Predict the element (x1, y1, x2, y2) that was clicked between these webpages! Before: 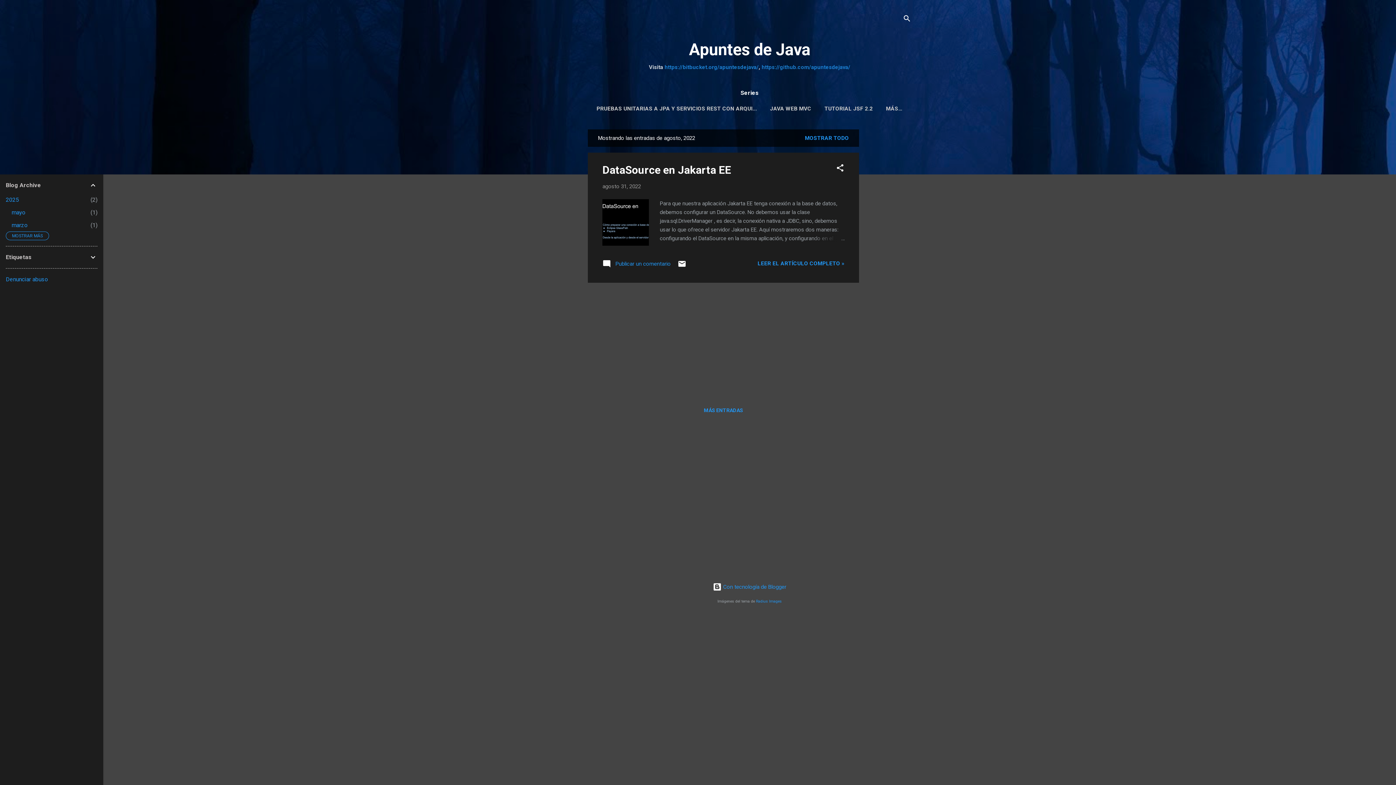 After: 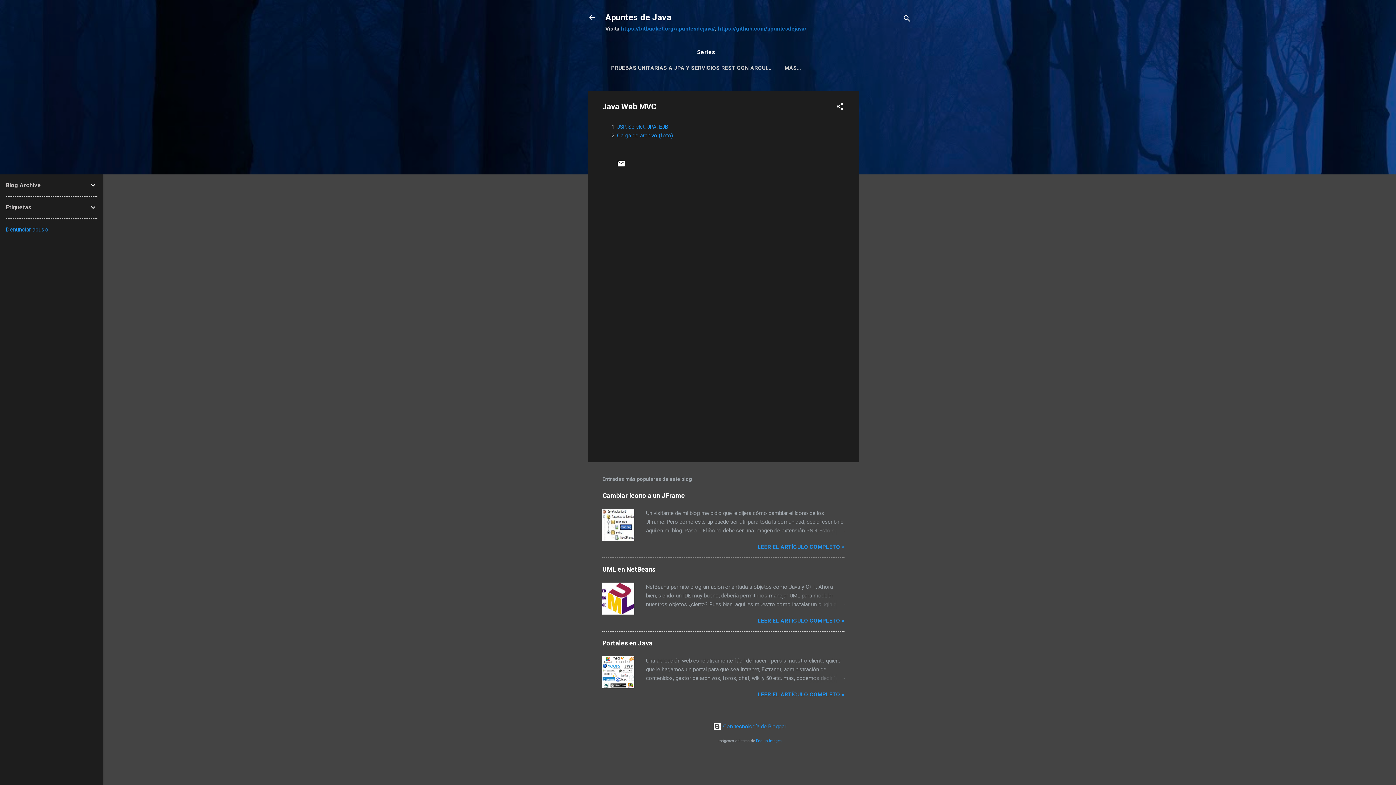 Action: label: JAVA WEB MVC bbox: (767, 101, 814, 116)